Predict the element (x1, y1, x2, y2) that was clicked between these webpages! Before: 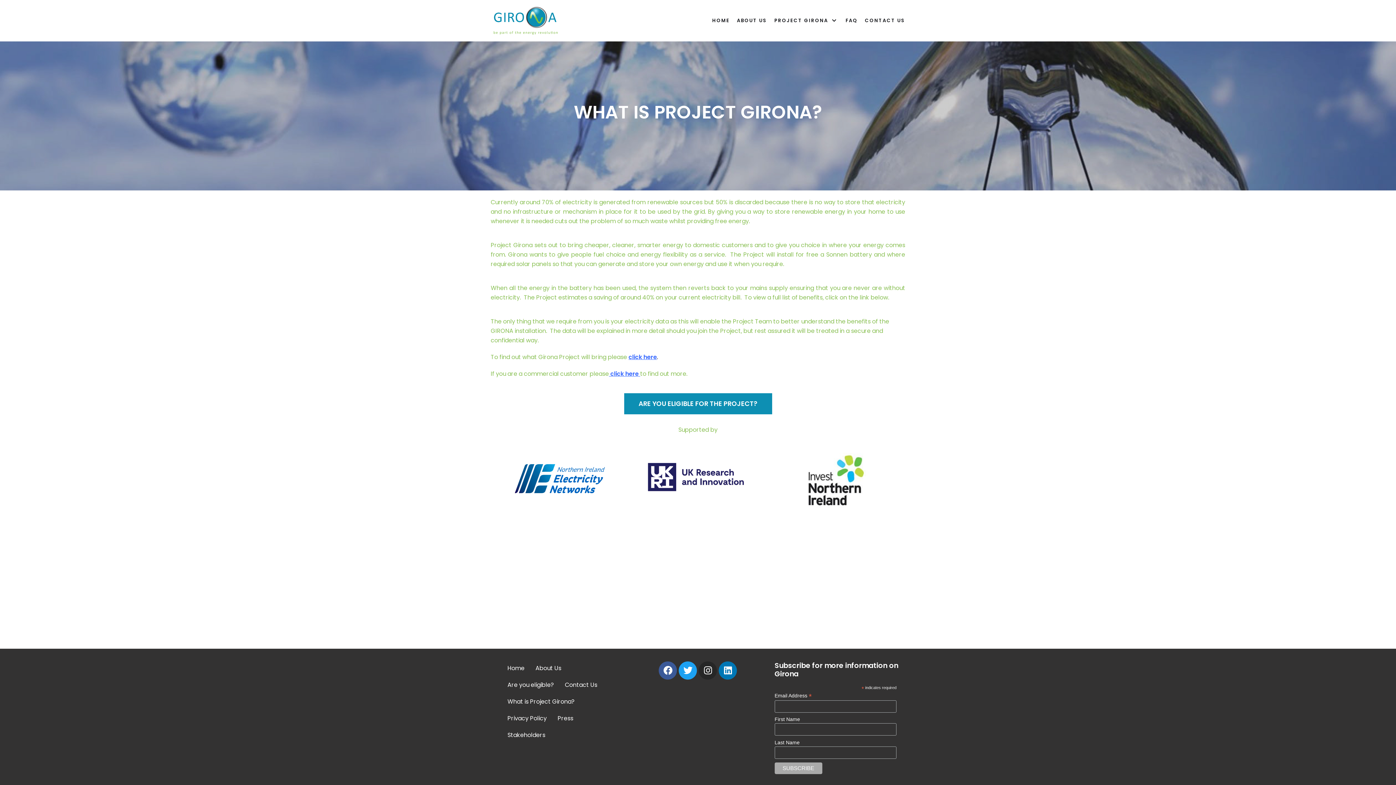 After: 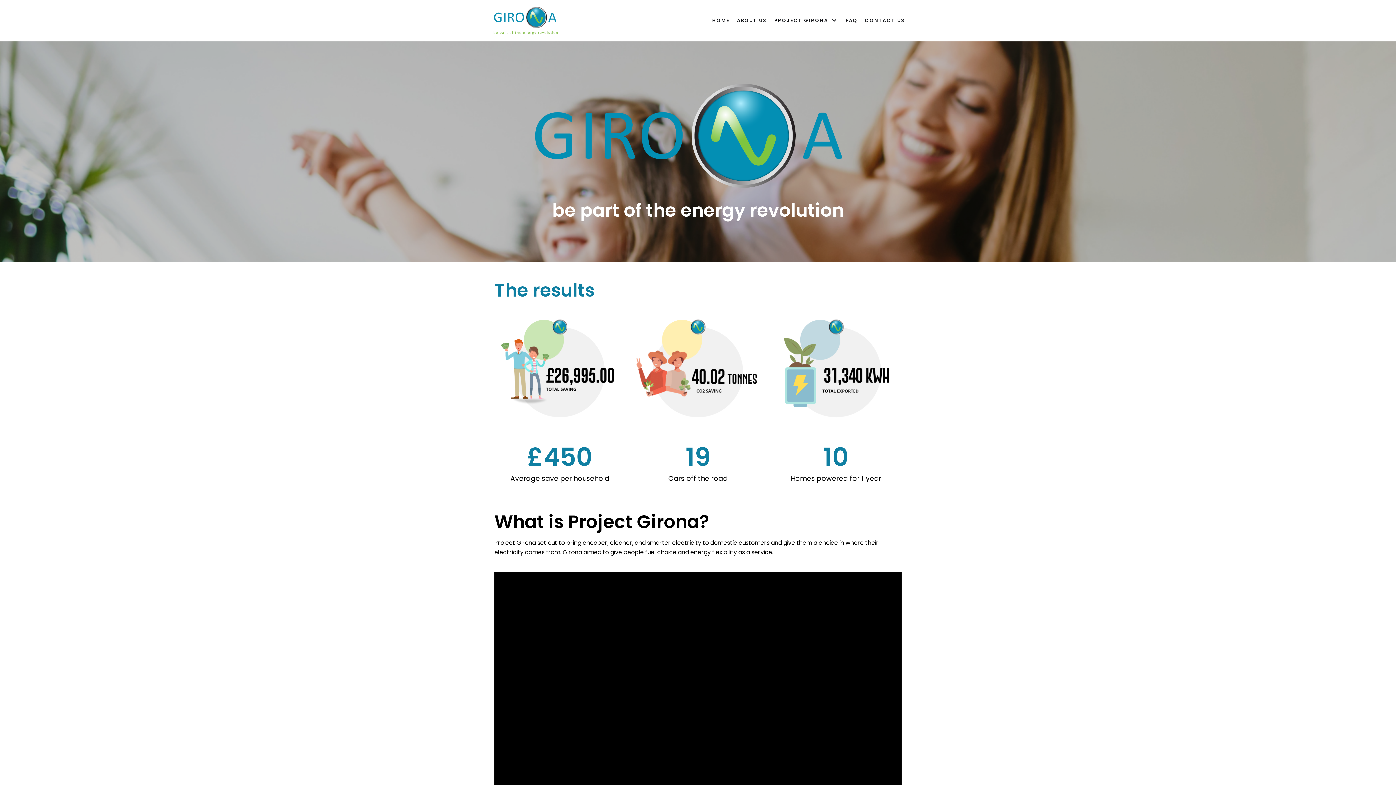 Action: label: Girona bbox: (490, 6, 563, 34)